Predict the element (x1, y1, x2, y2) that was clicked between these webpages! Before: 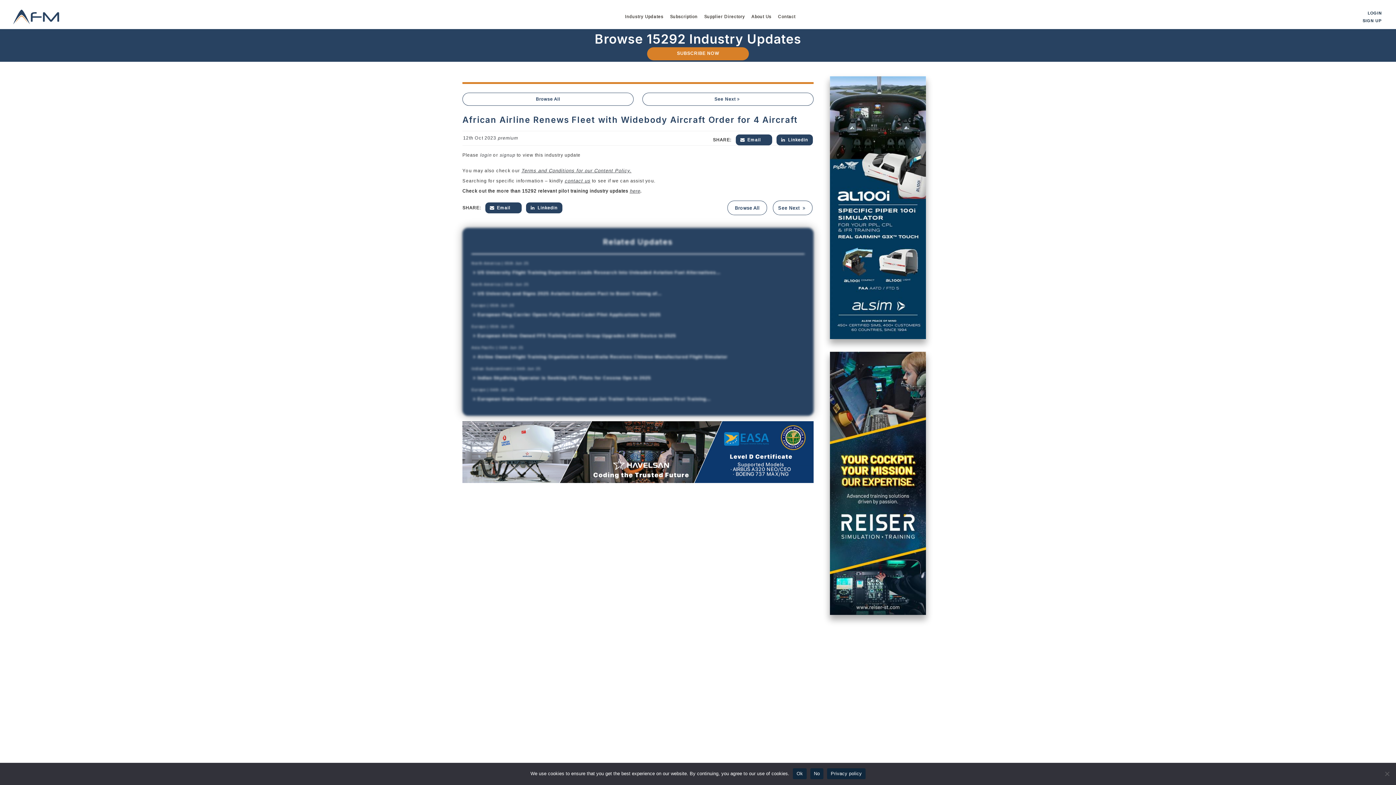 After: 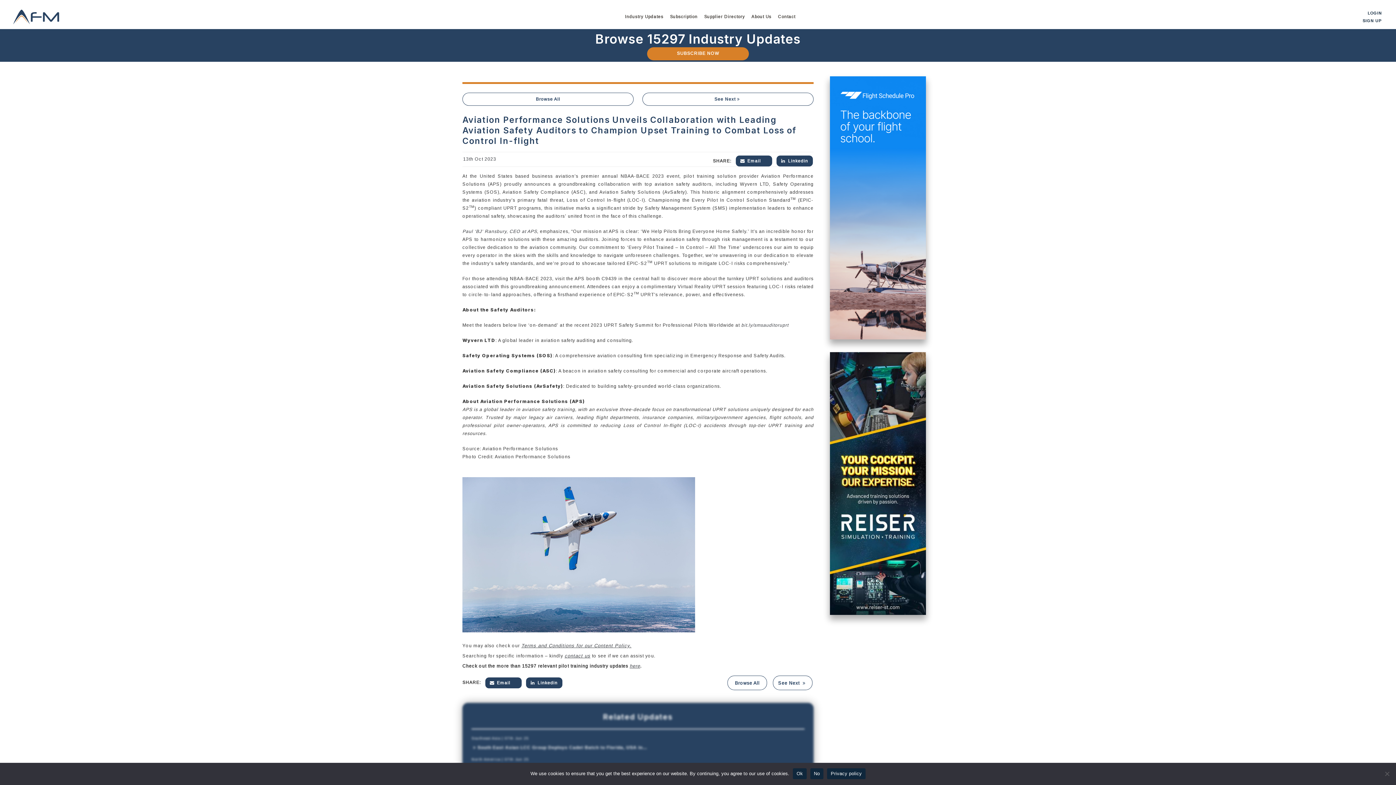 Action: bbox: (773, 200, 812, 215) label: See Next 